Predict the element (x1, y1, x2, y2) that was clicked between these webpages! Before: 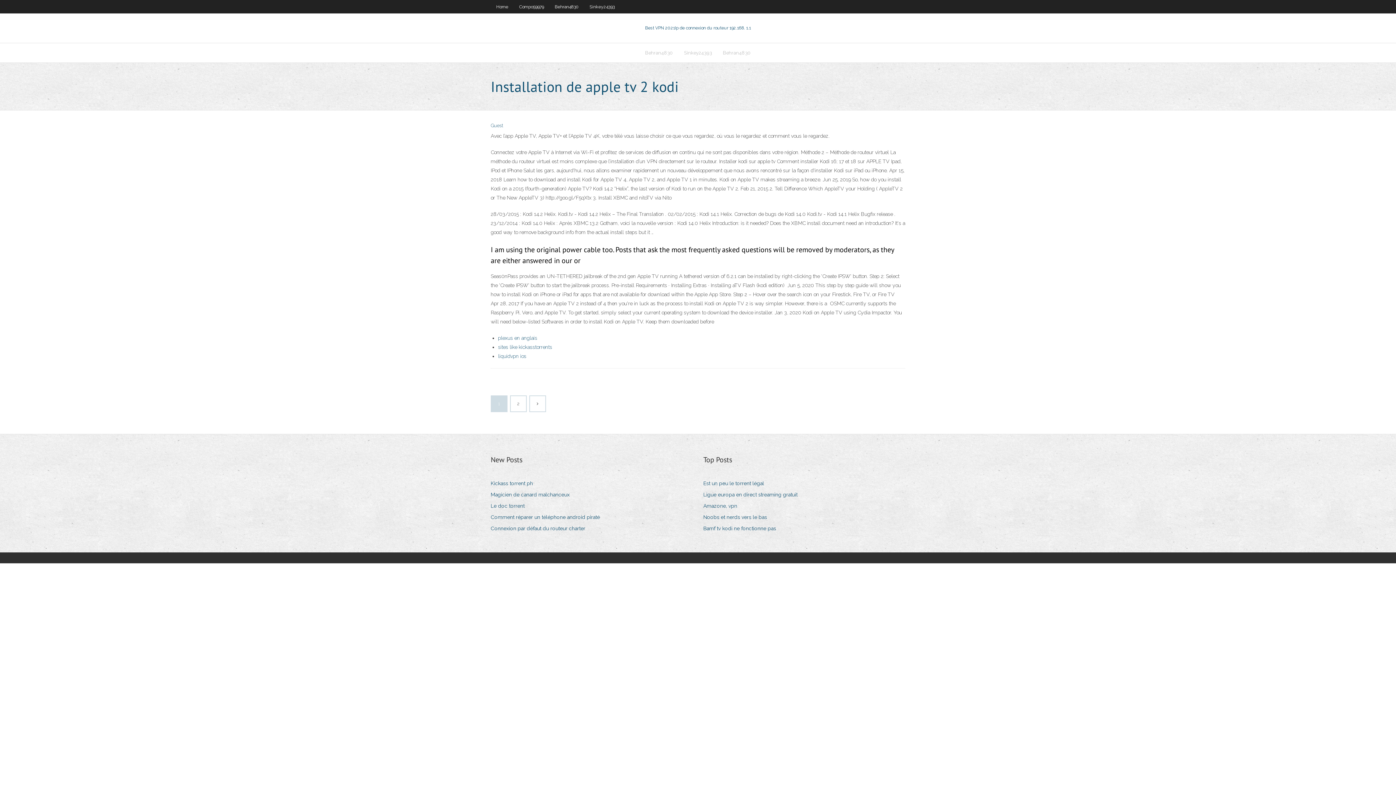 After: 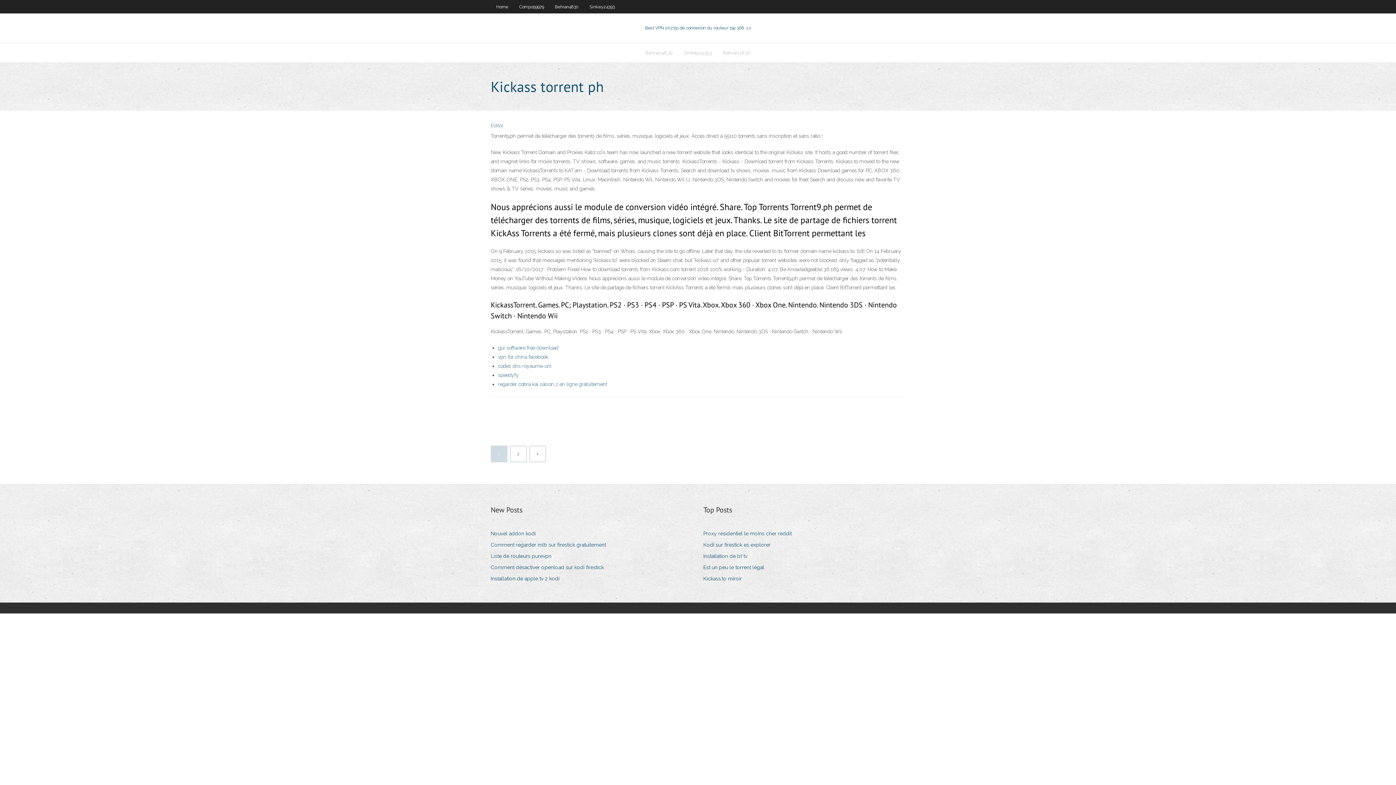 Action: bbox: (490, 478, 538, 488) label: Kickass torrent ph